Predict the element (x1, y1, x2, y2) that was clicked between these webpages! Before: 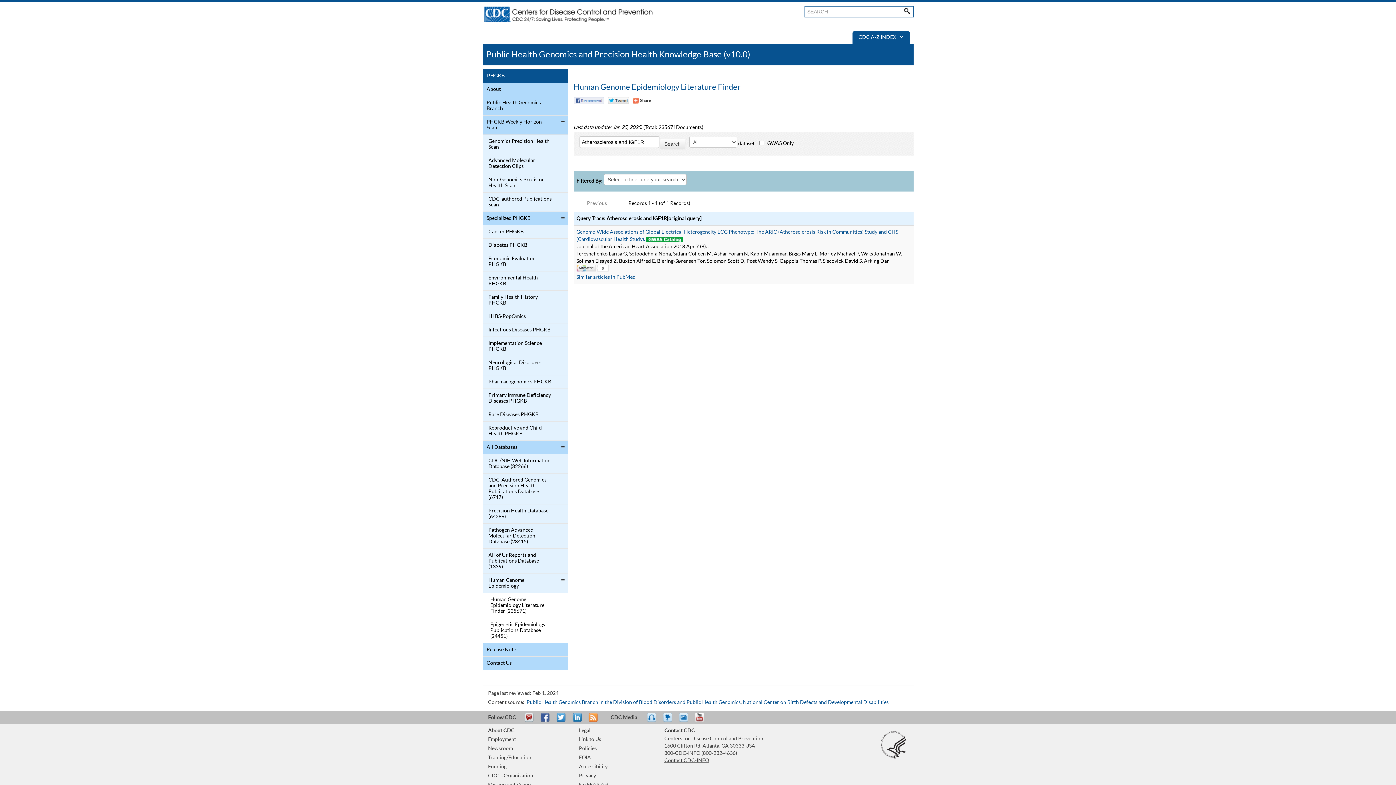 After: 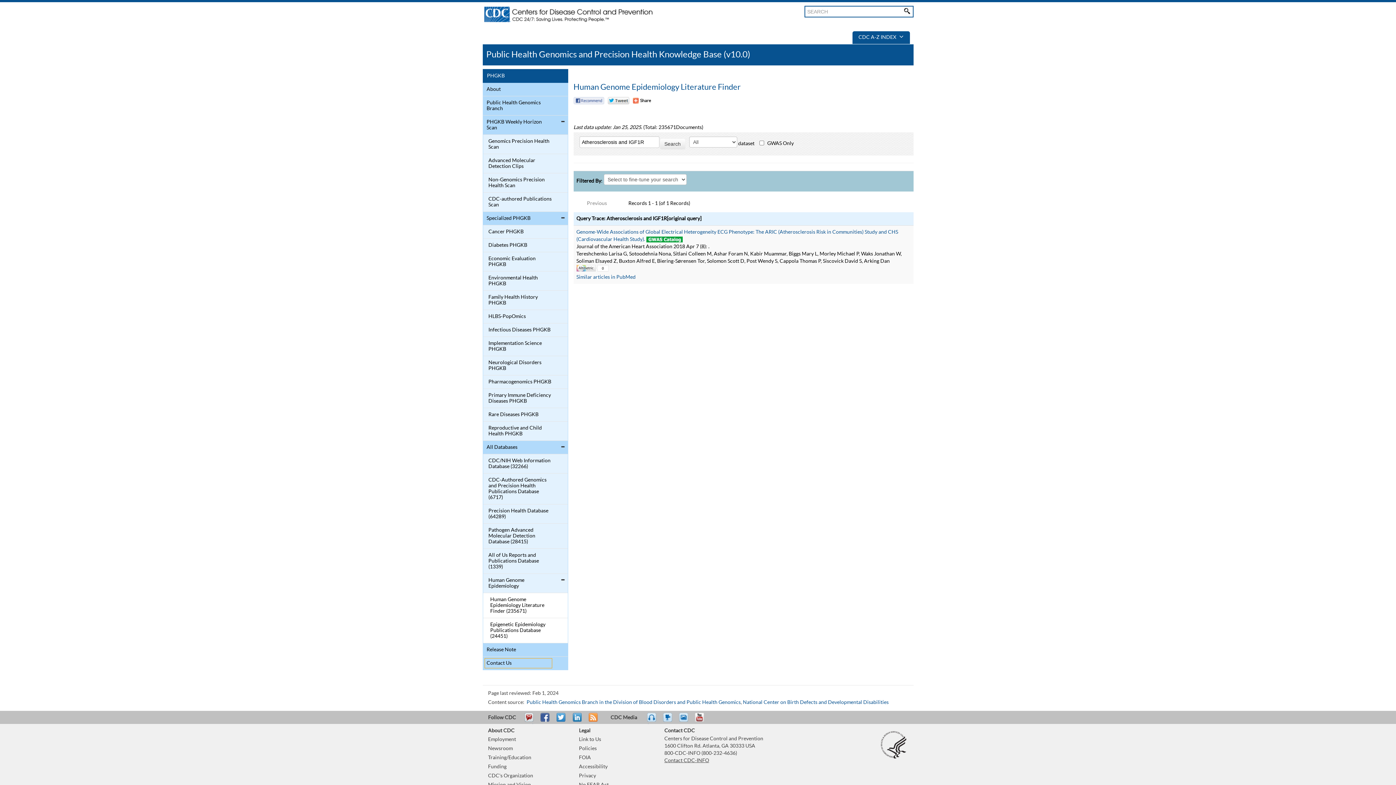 Action: label: Contact Us bbox: (484, 658, 552, 668)